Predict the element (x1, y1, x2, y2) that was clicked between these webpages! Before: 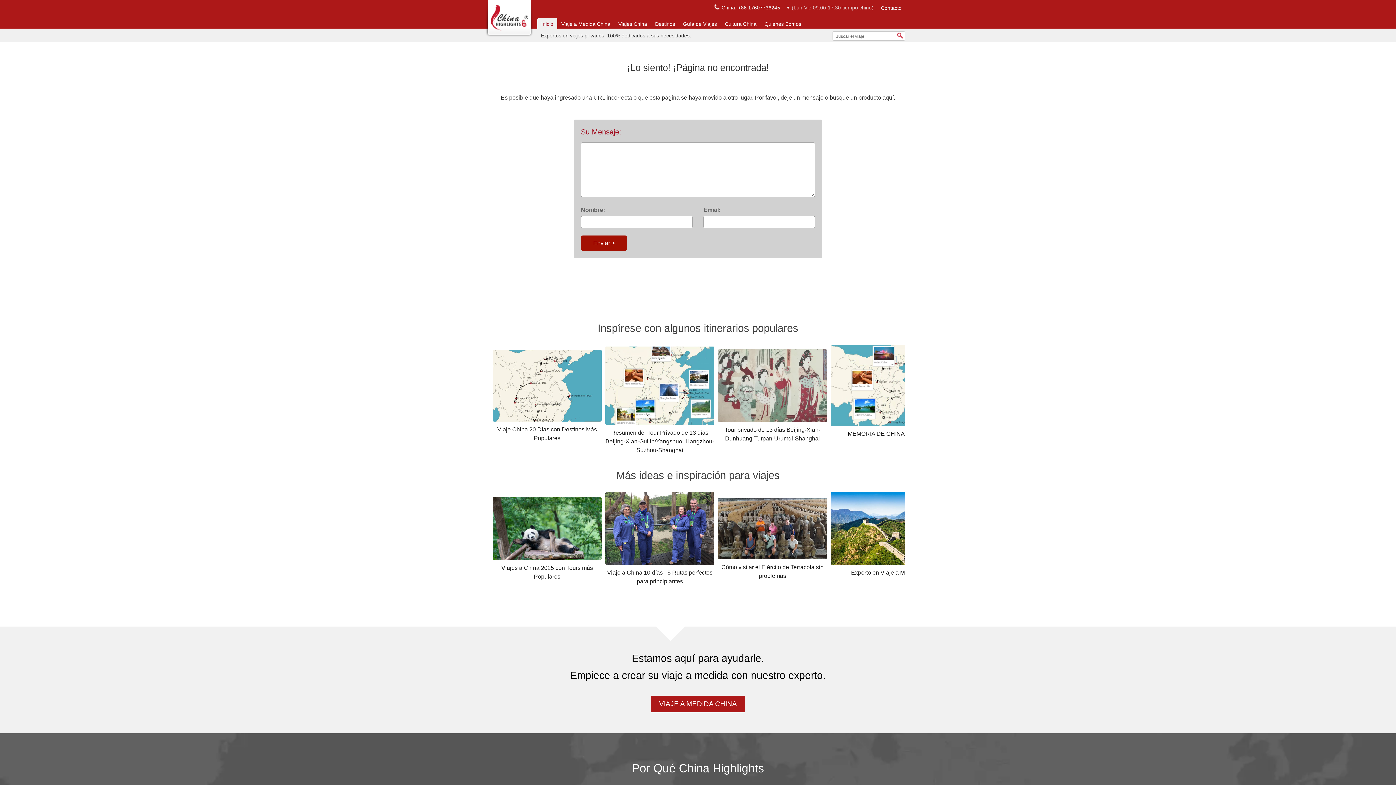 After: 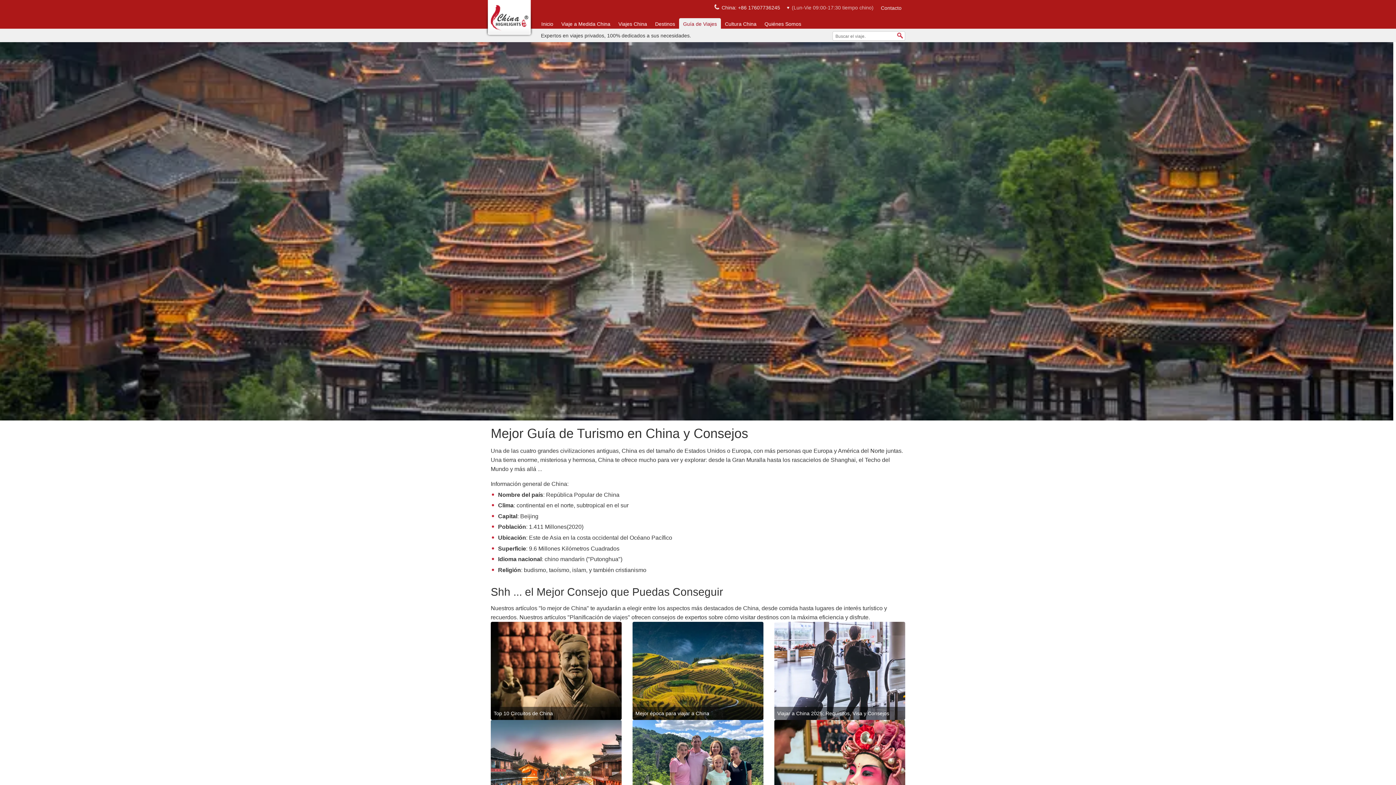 Action: bbox: (679, 18, 721, 29) label: Guía de Viajes